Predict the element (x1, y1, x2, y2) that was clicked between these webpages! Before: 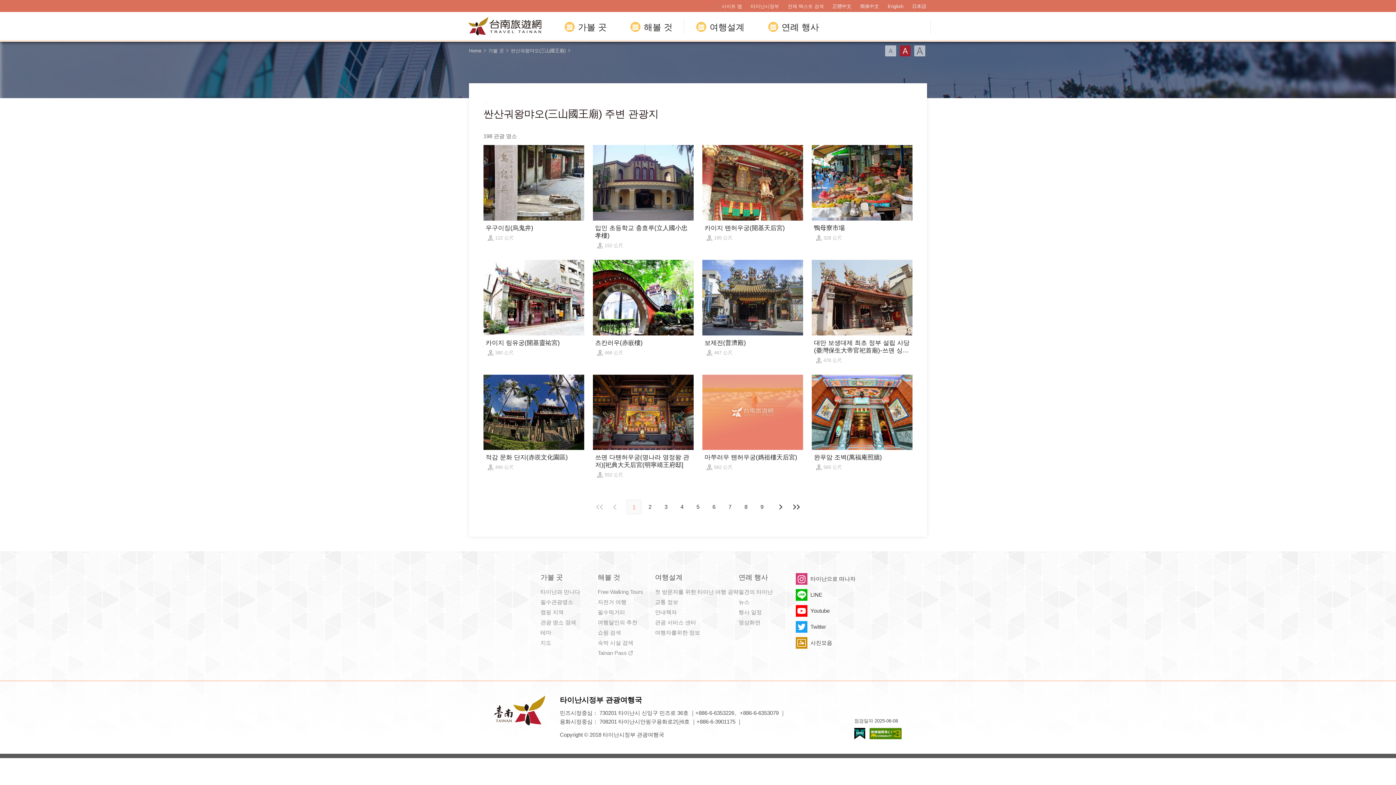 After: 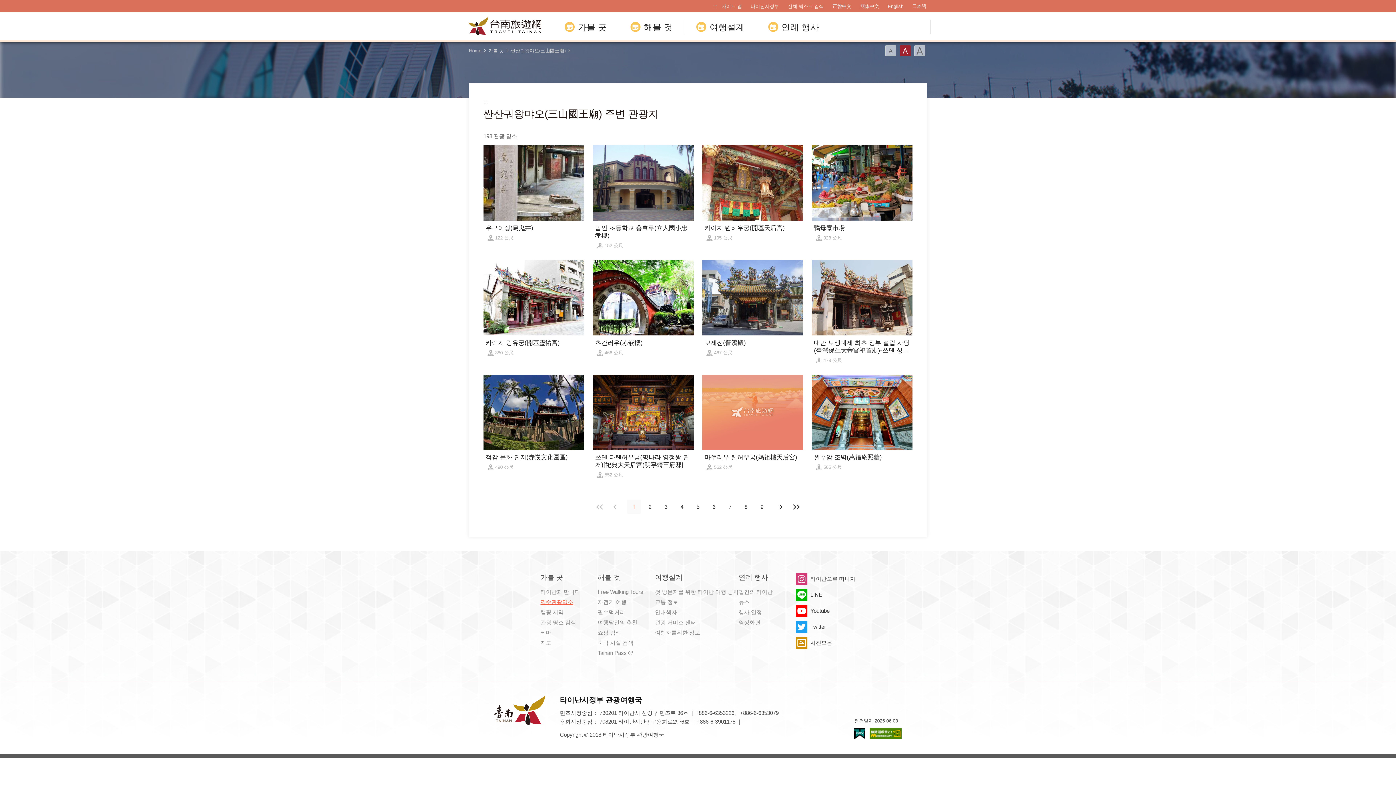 Action: label: 필수관광명소 bbox: (540, 598, 597, 606)